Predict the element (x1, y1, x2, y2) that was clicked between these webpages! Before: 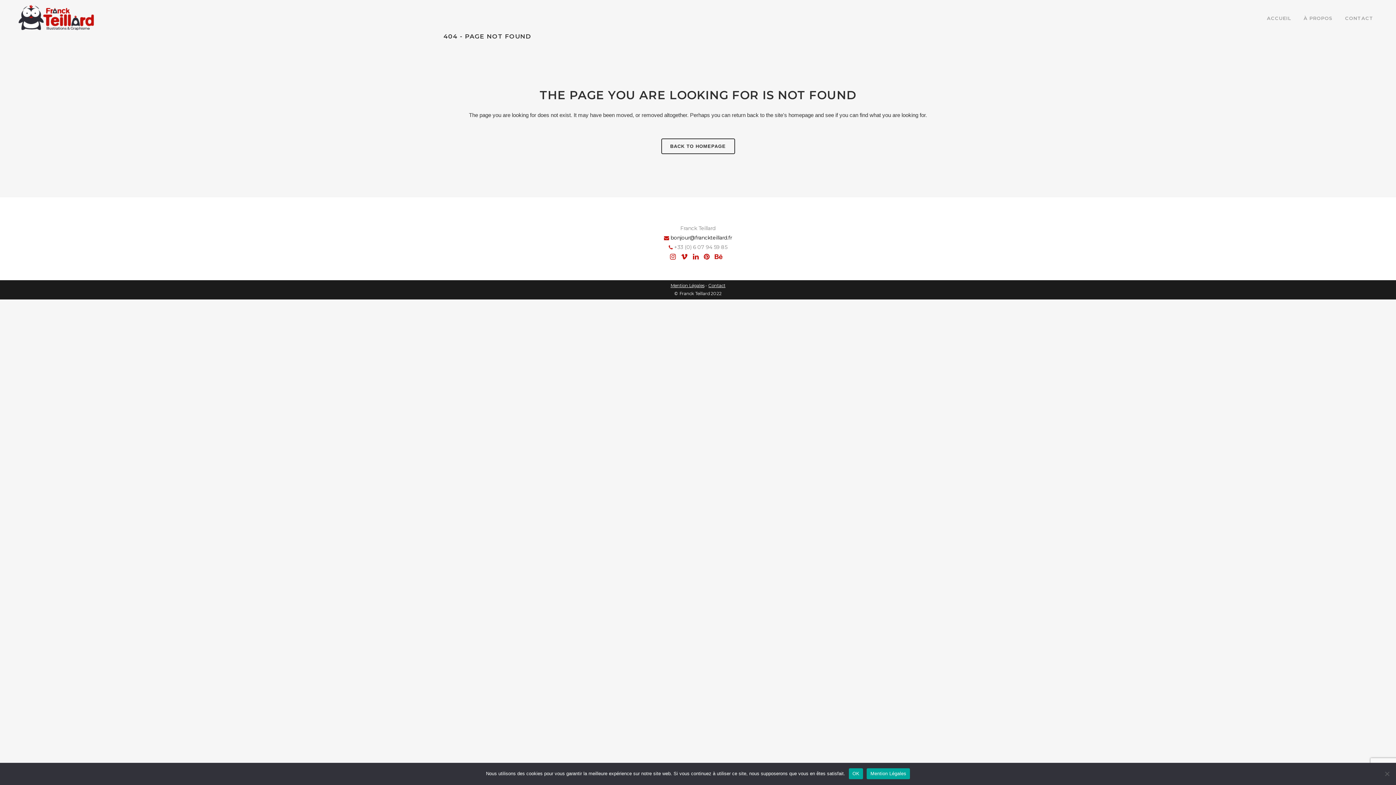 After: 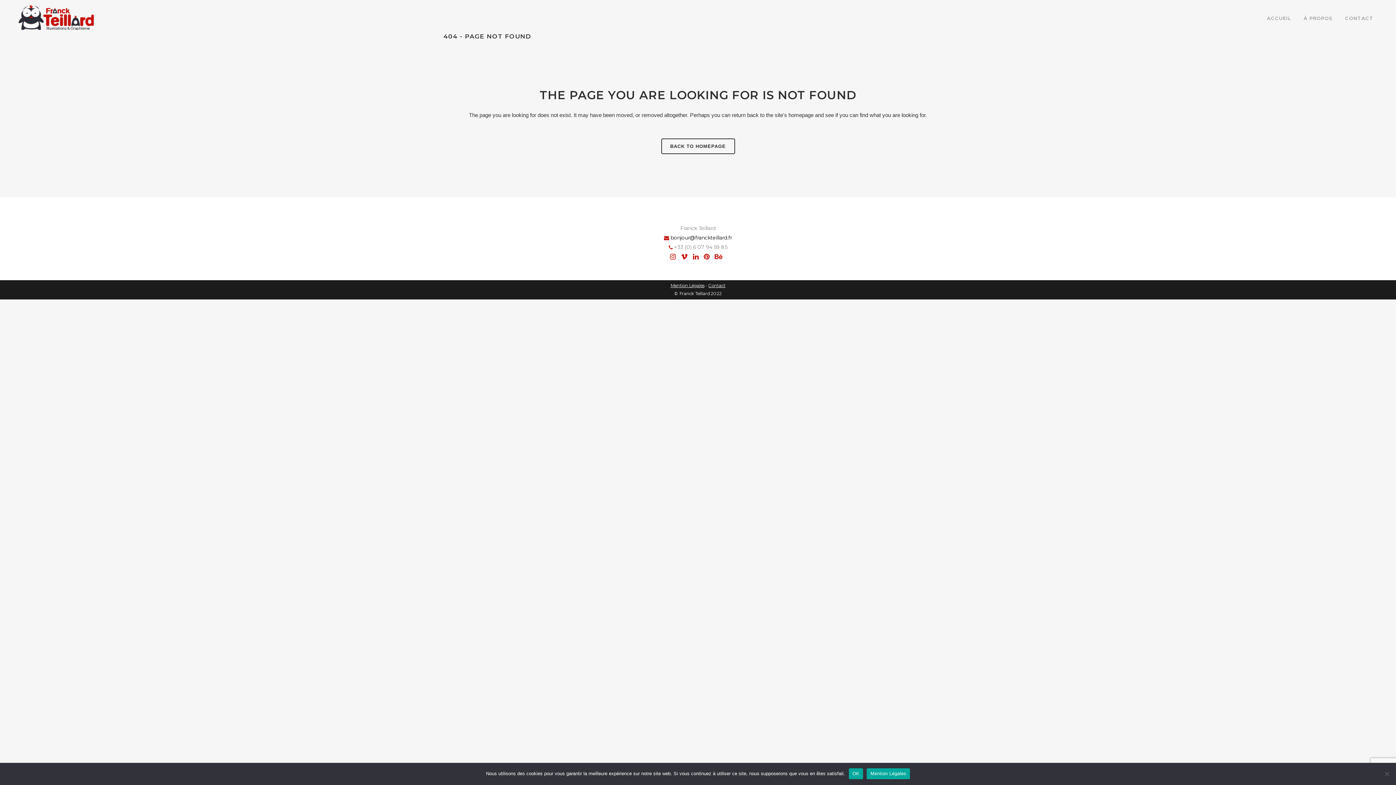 Action: label:   bbox: (681, 253, 689, 260)